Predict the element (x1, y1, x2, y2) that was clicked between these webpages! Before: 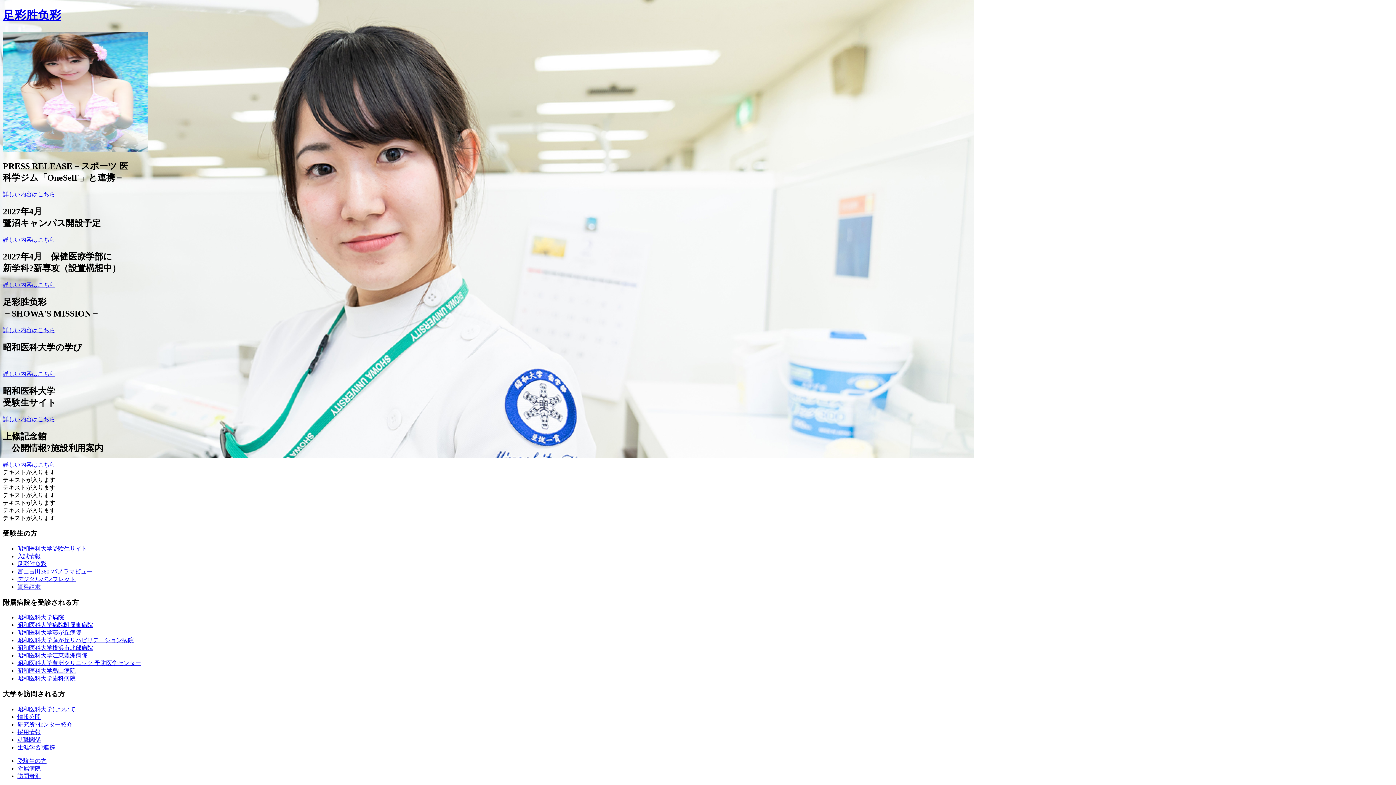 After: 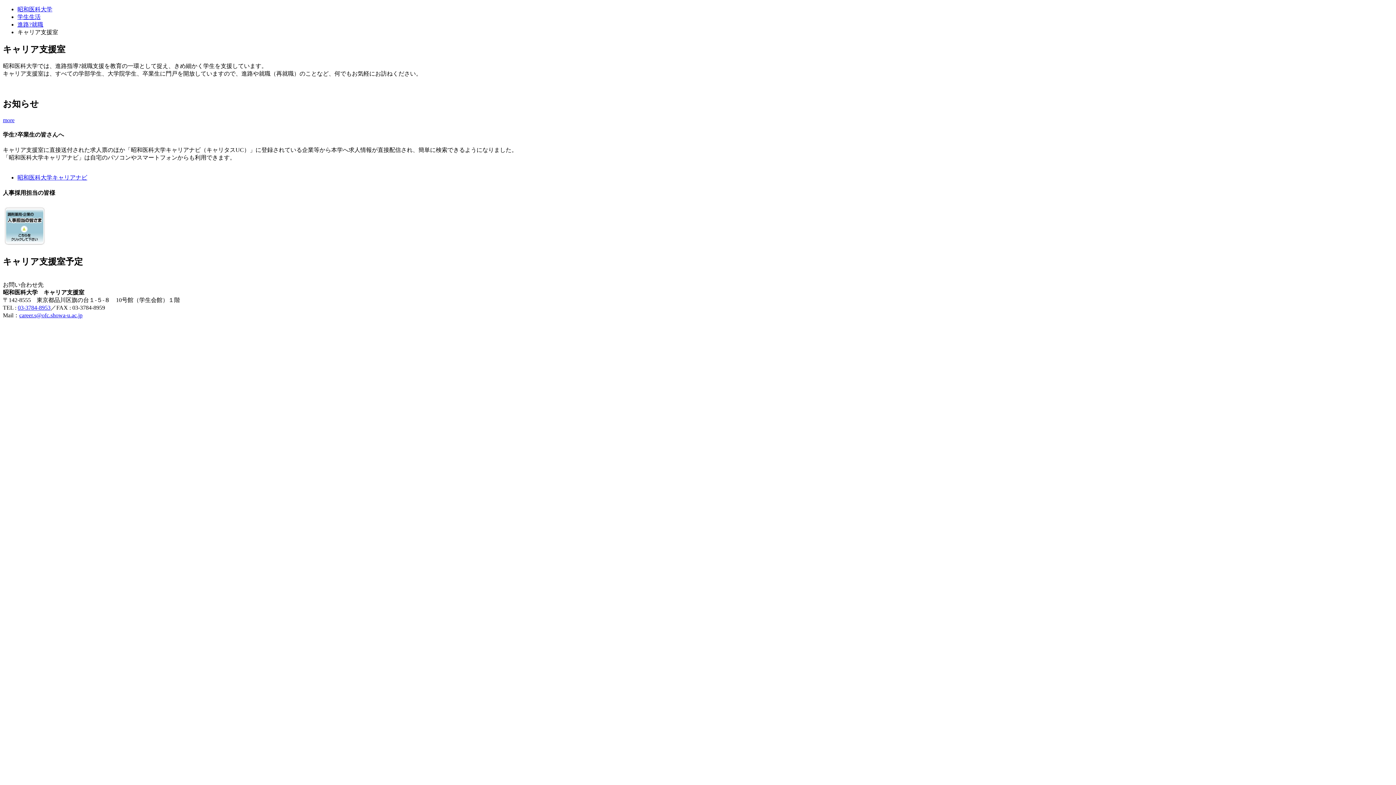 Action: bbox: (17, 737, 40, 743) label: 就職関係